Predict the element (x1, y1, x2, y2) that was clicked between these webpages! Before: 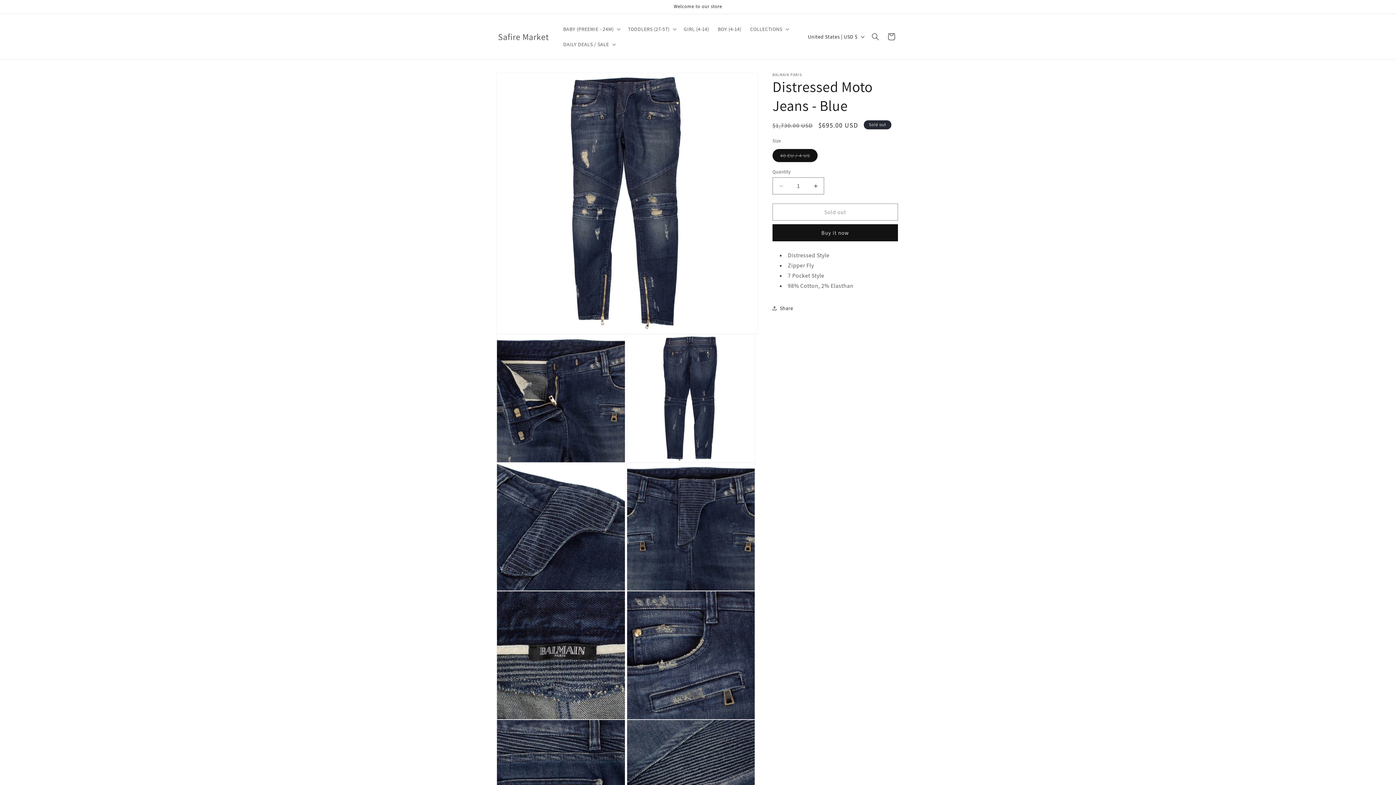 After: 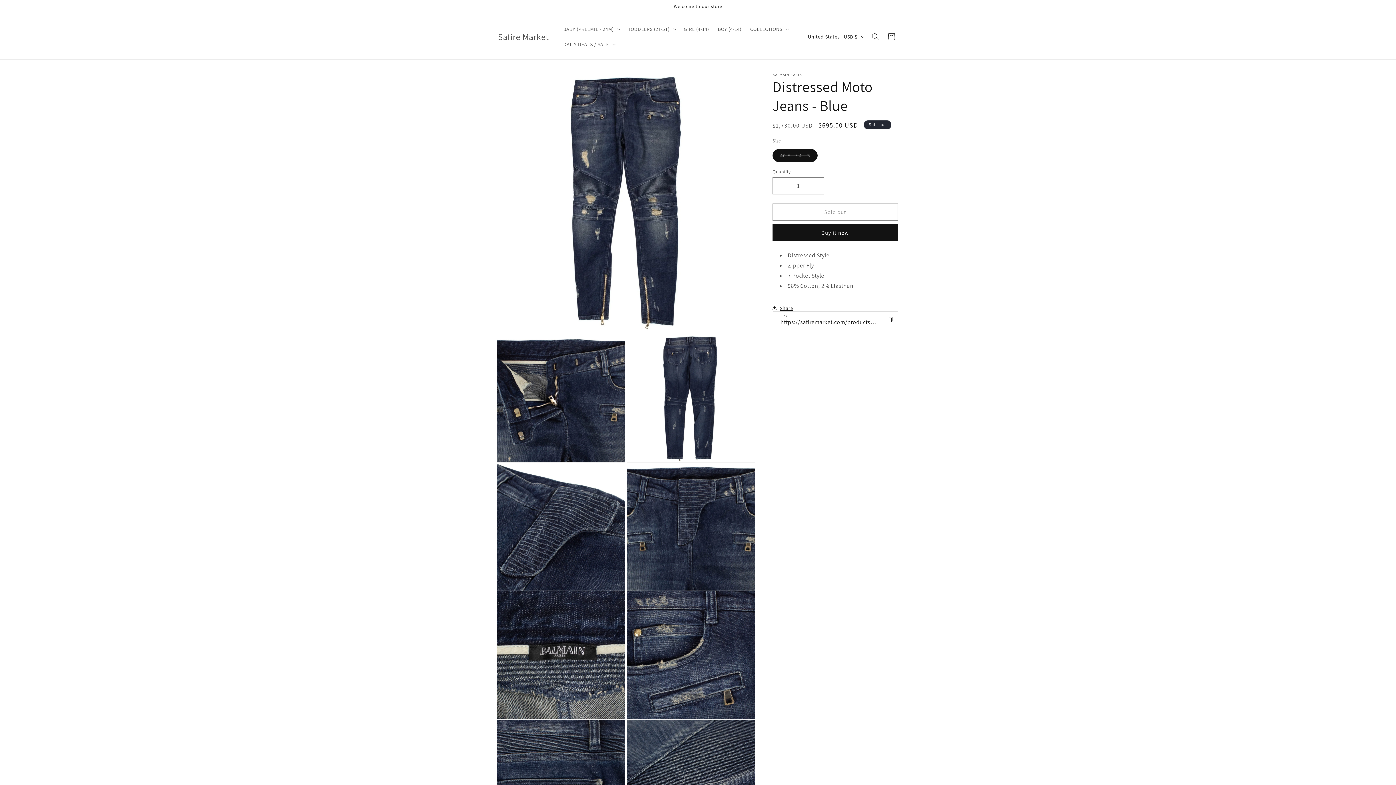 Action: label: Share bbox: (772, 300, 793, 316)